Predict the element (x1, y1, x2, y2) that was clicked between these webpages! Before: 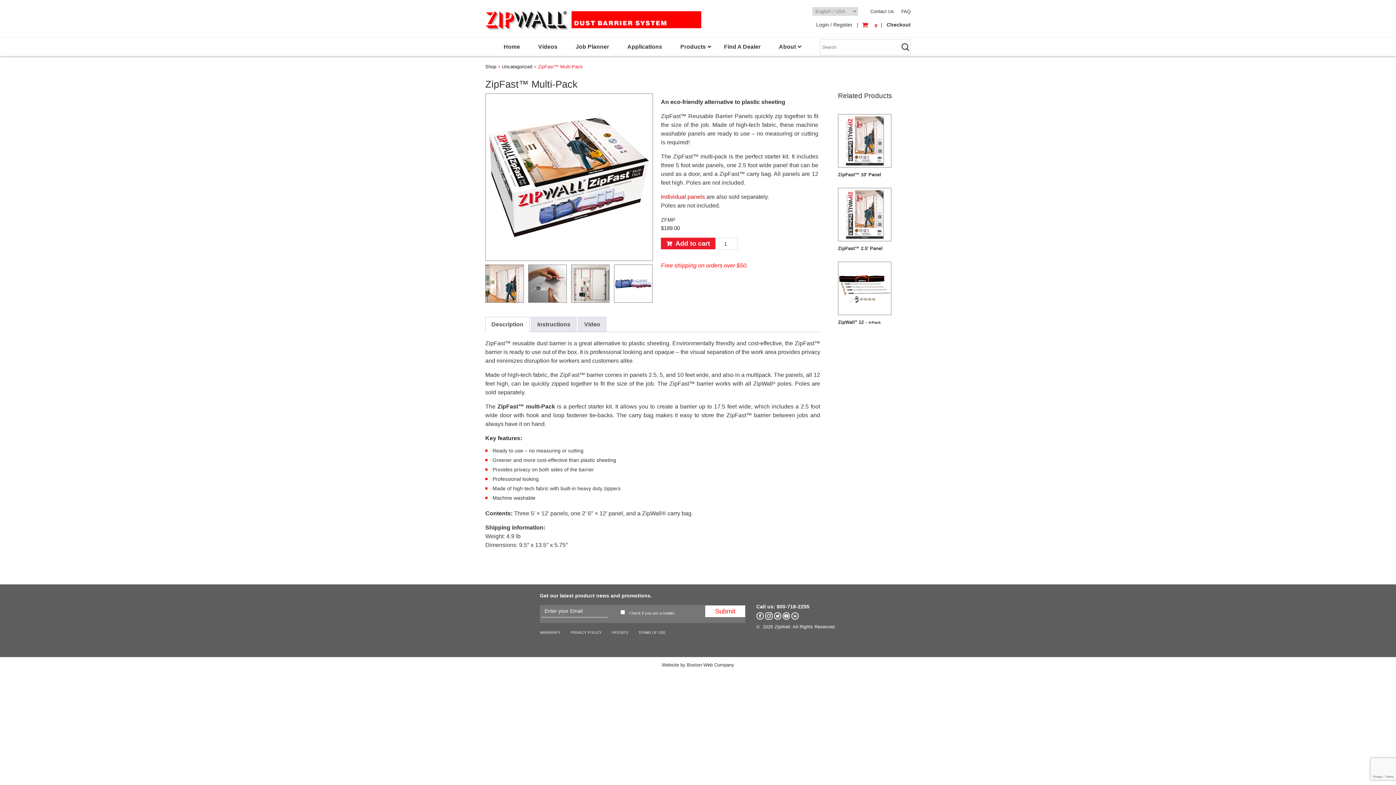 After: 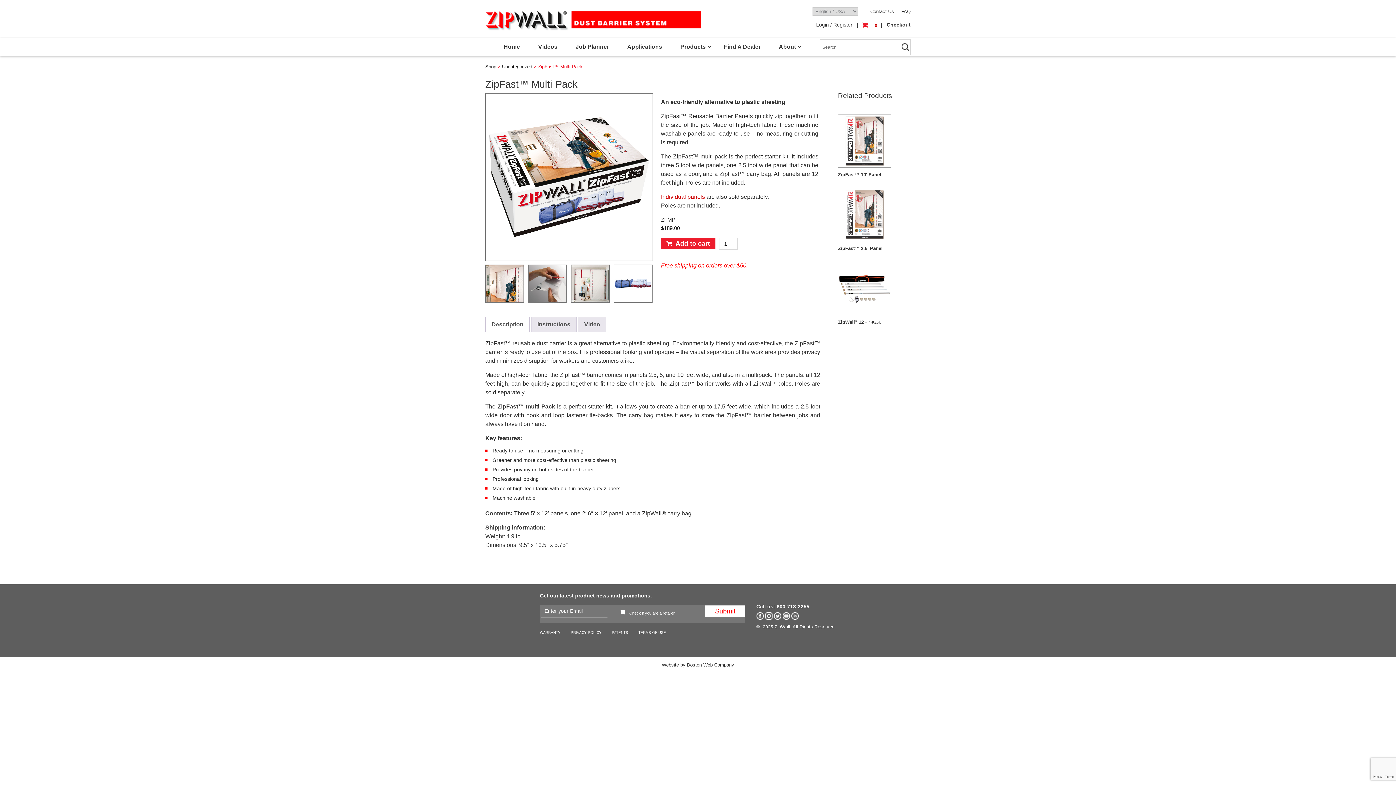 Action: bbox: (774, 615, 781, 621)